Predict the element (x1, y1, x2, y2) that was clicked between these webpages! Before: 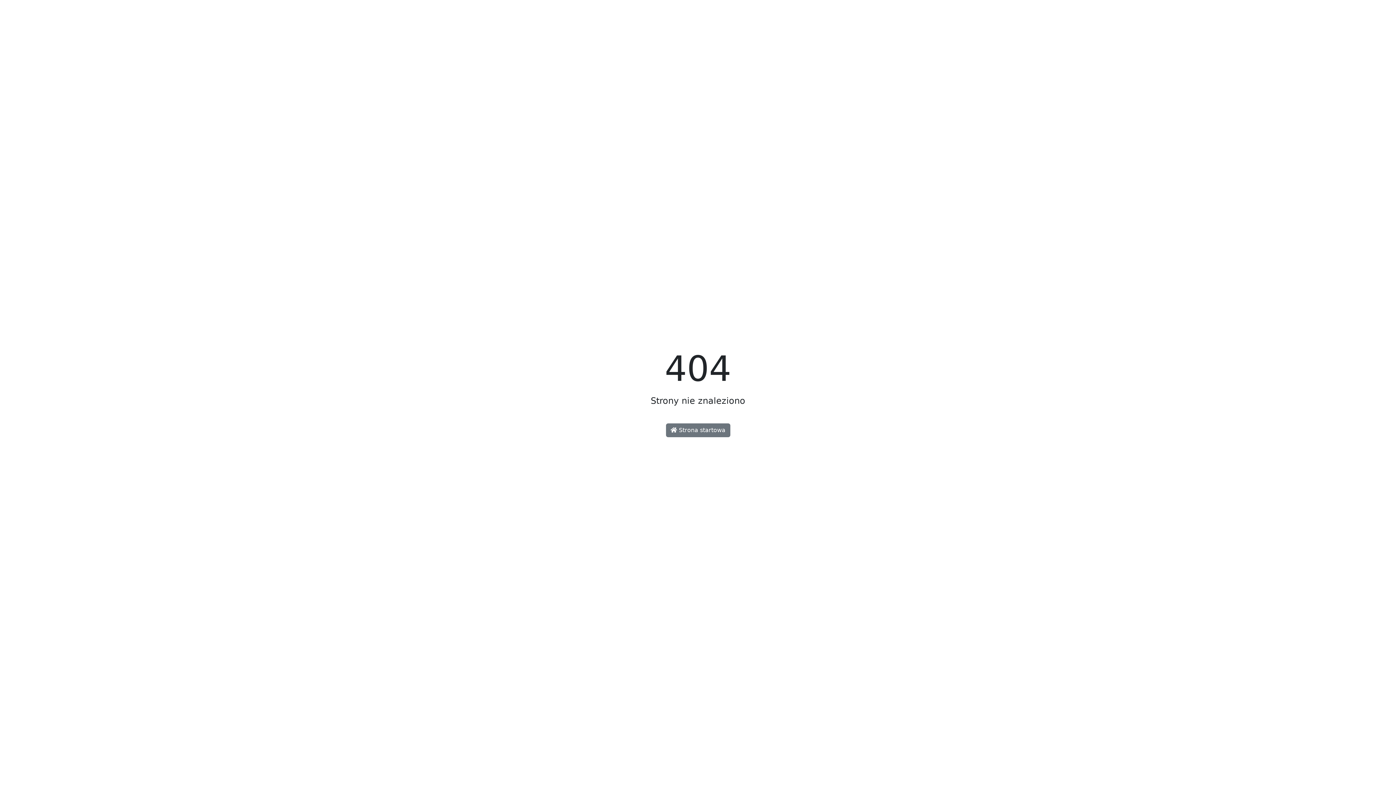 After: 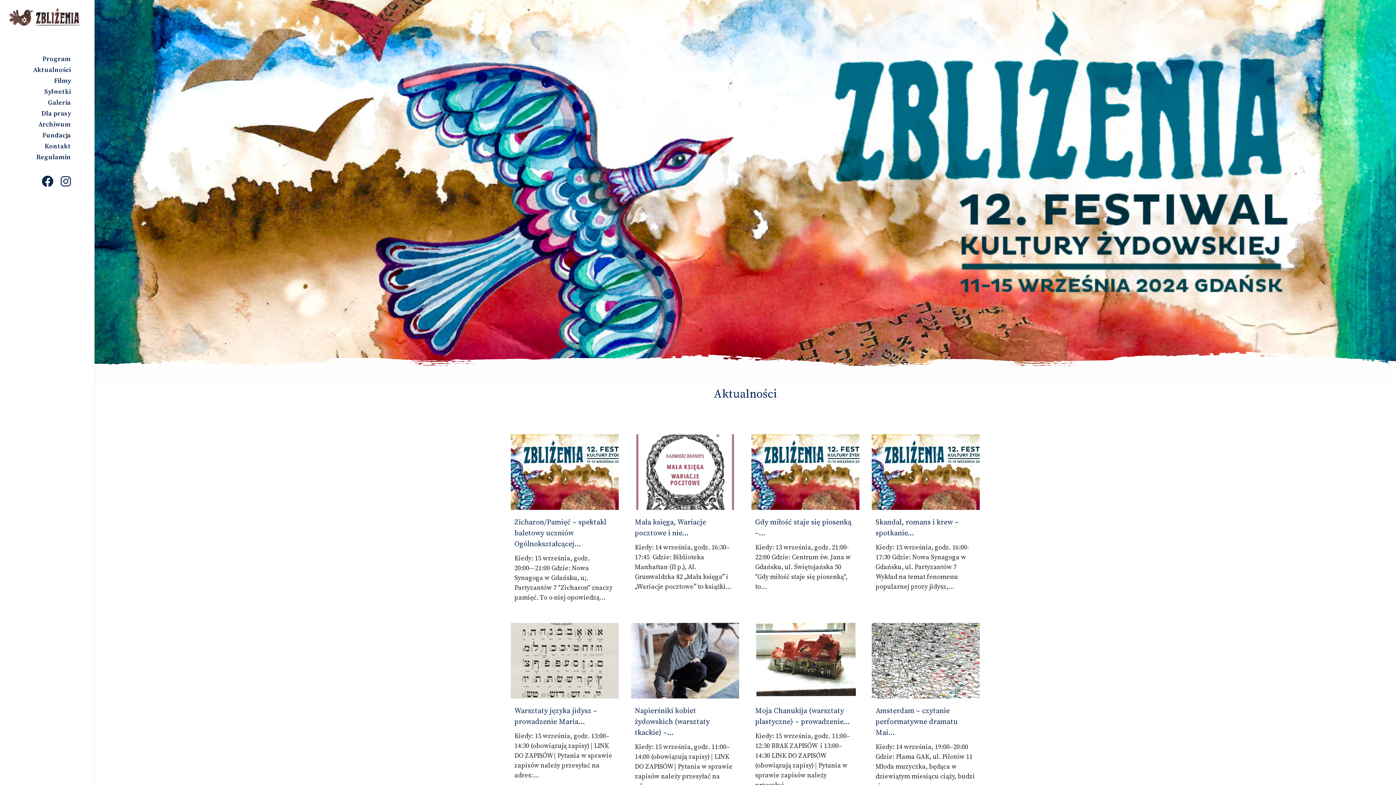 Action: bbox: (666, 423, 730, 437) label:  Strona startowa